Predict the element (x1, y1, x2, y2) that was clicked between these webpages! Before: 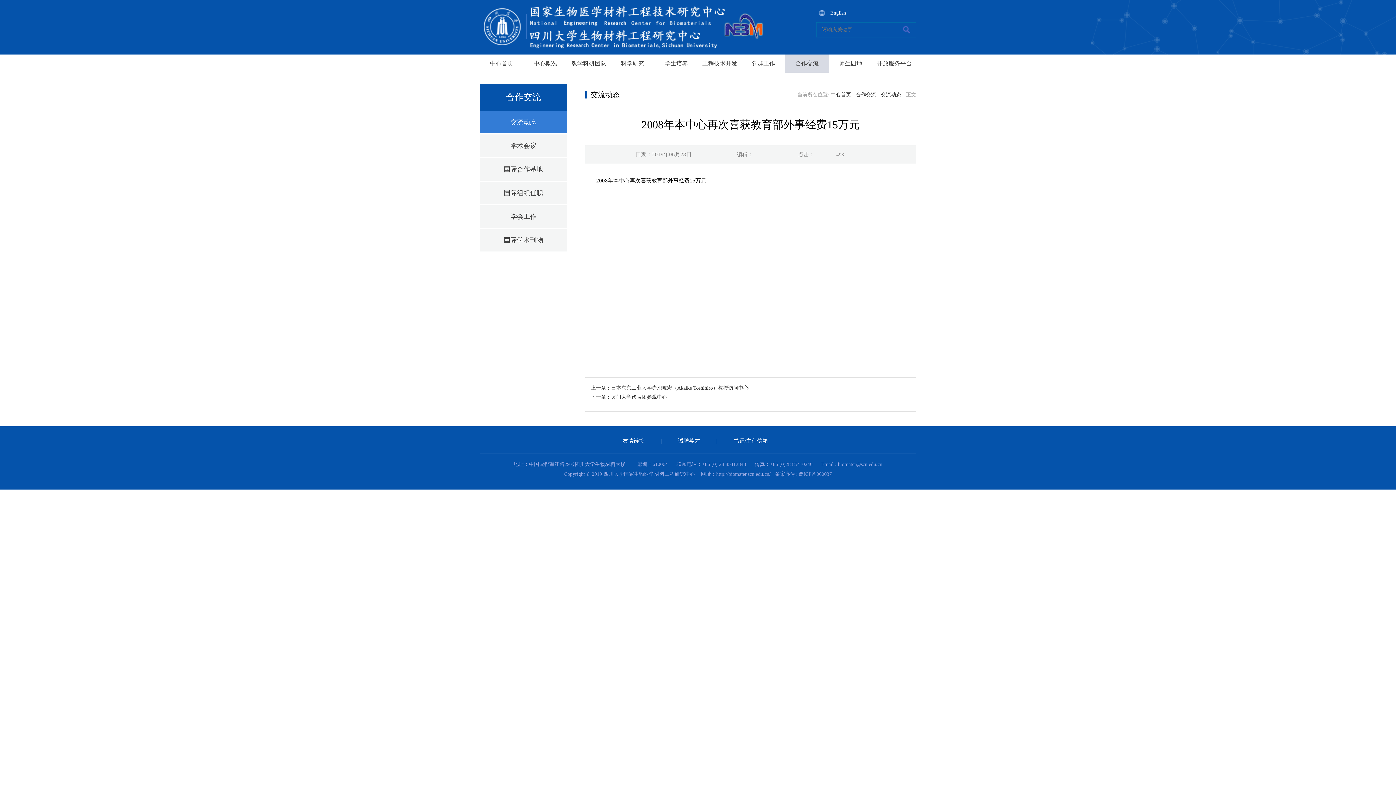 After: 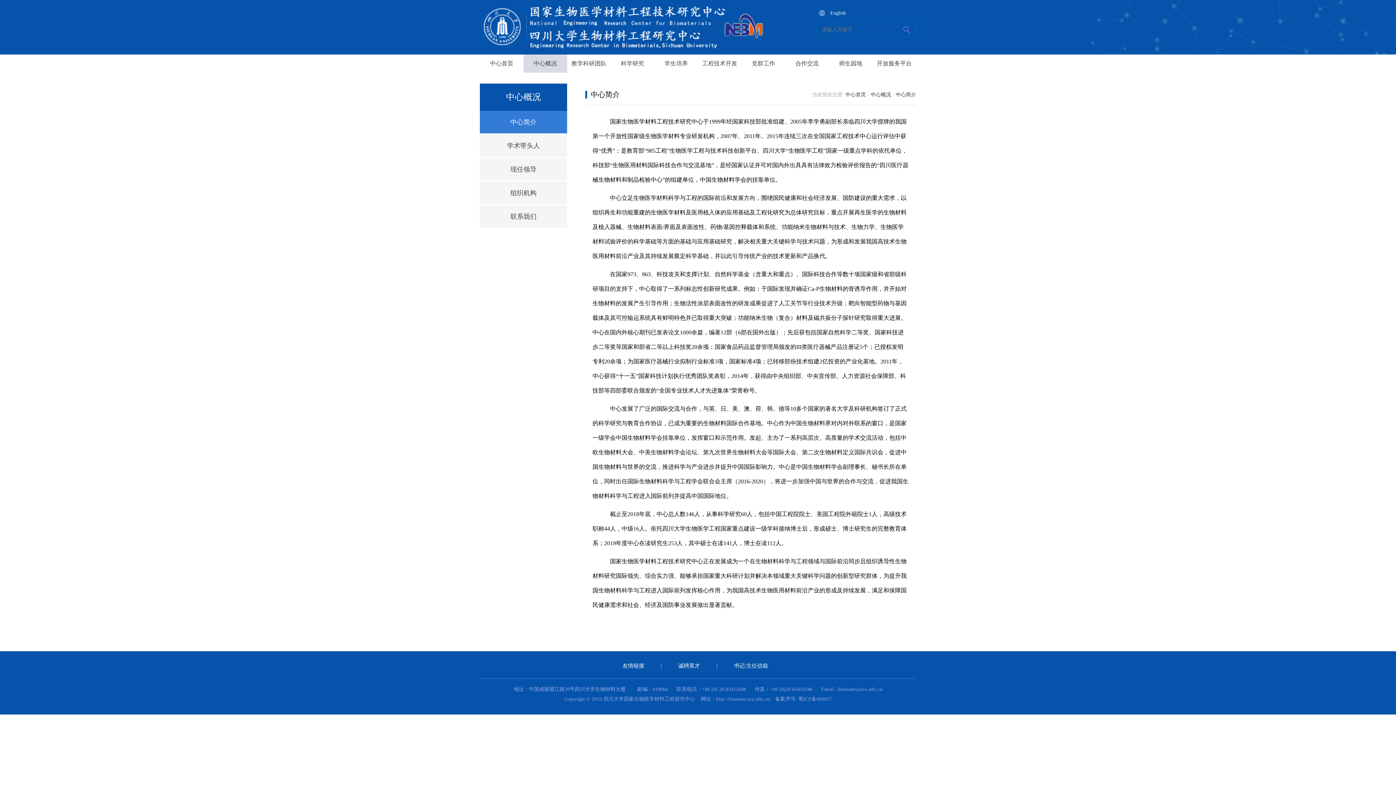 Action: bbox: (523, 54, 567, 72) label: 中心概况